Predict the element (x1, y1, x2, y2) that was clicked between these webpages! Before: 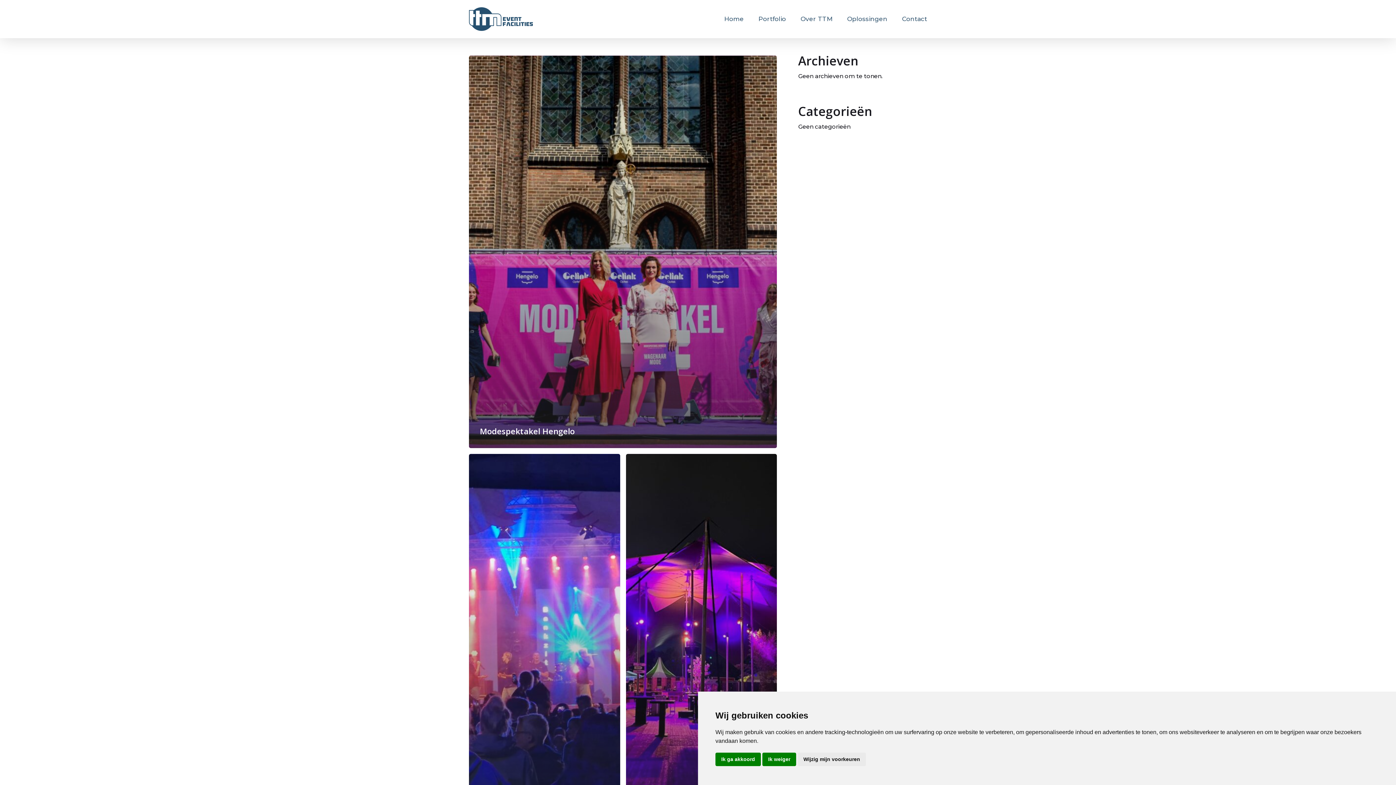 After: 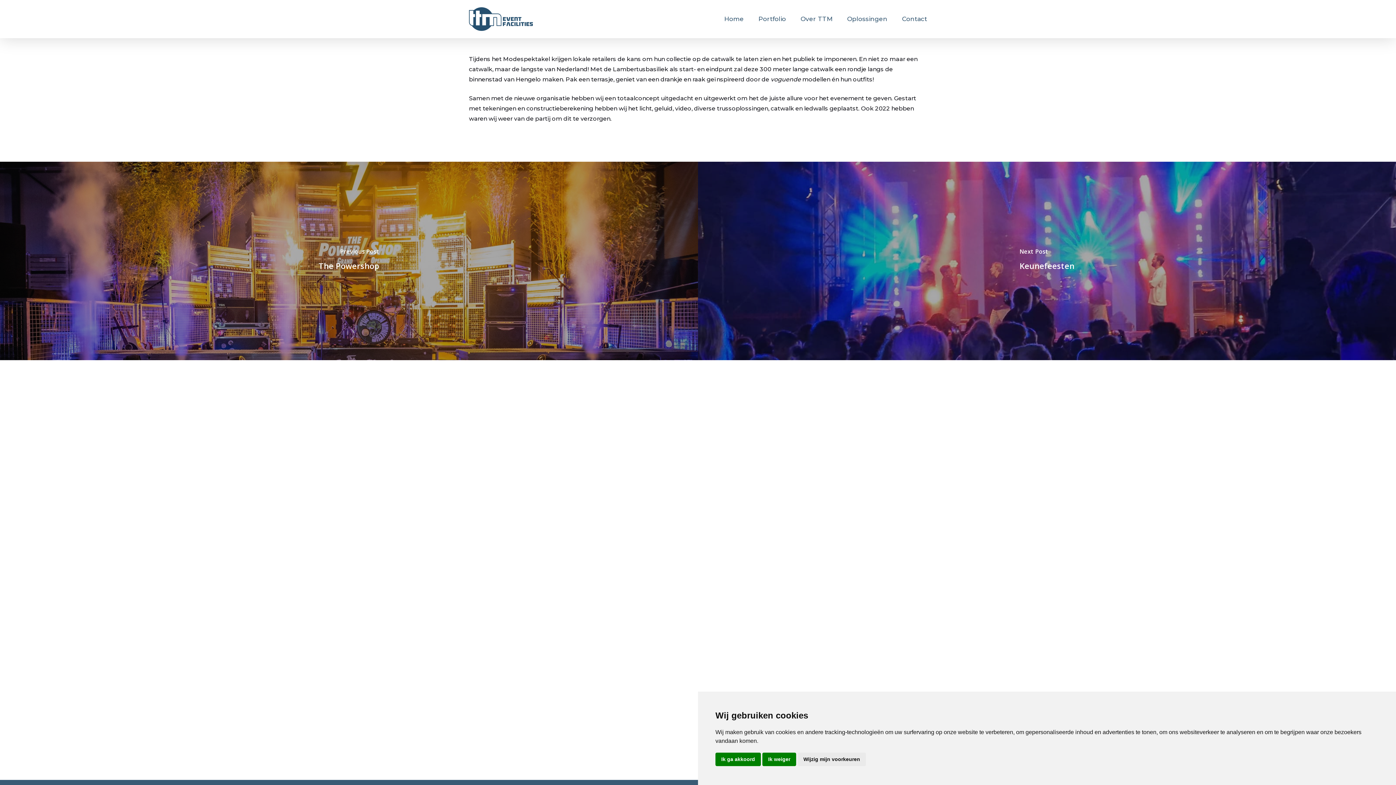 Action: bbox: (469, 55, 777, 448) label: Modespektakel Hengelo